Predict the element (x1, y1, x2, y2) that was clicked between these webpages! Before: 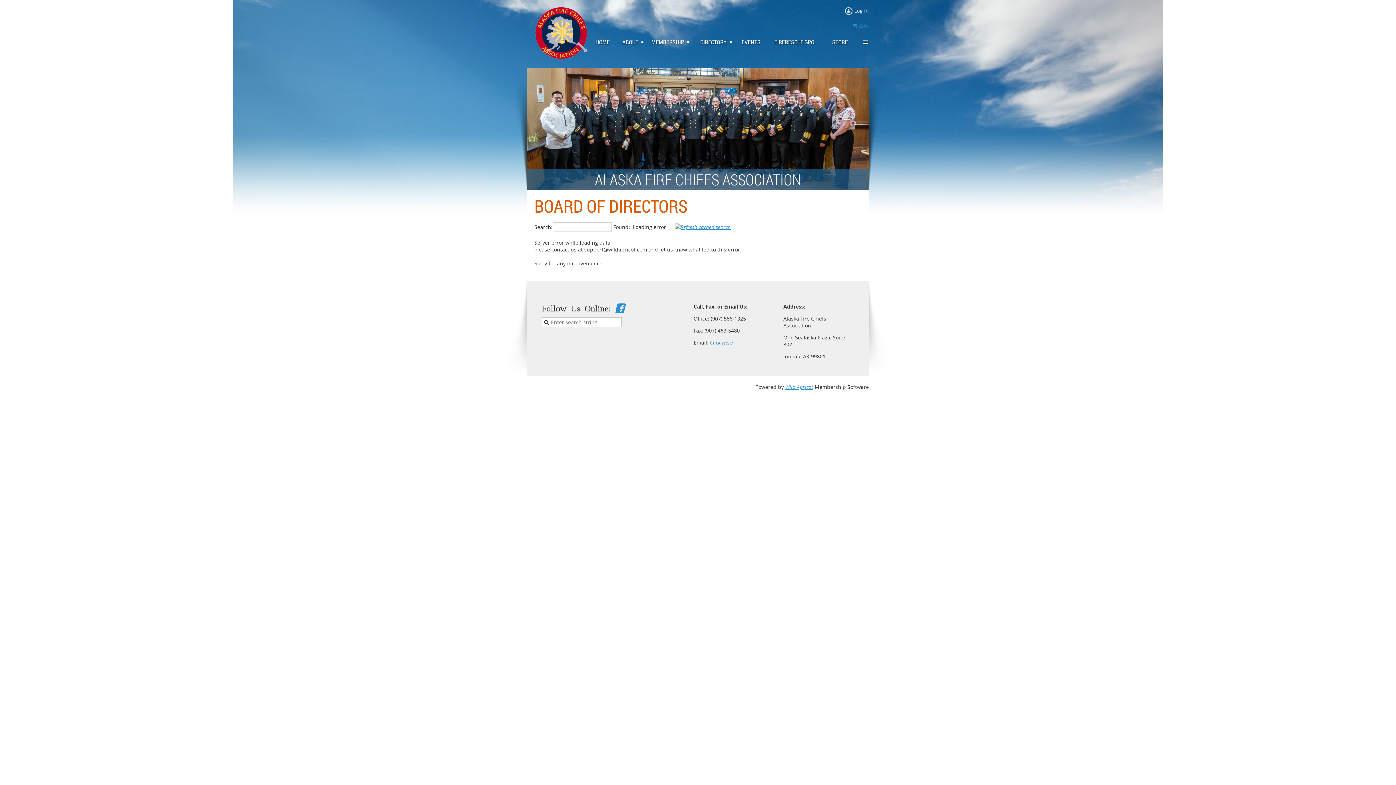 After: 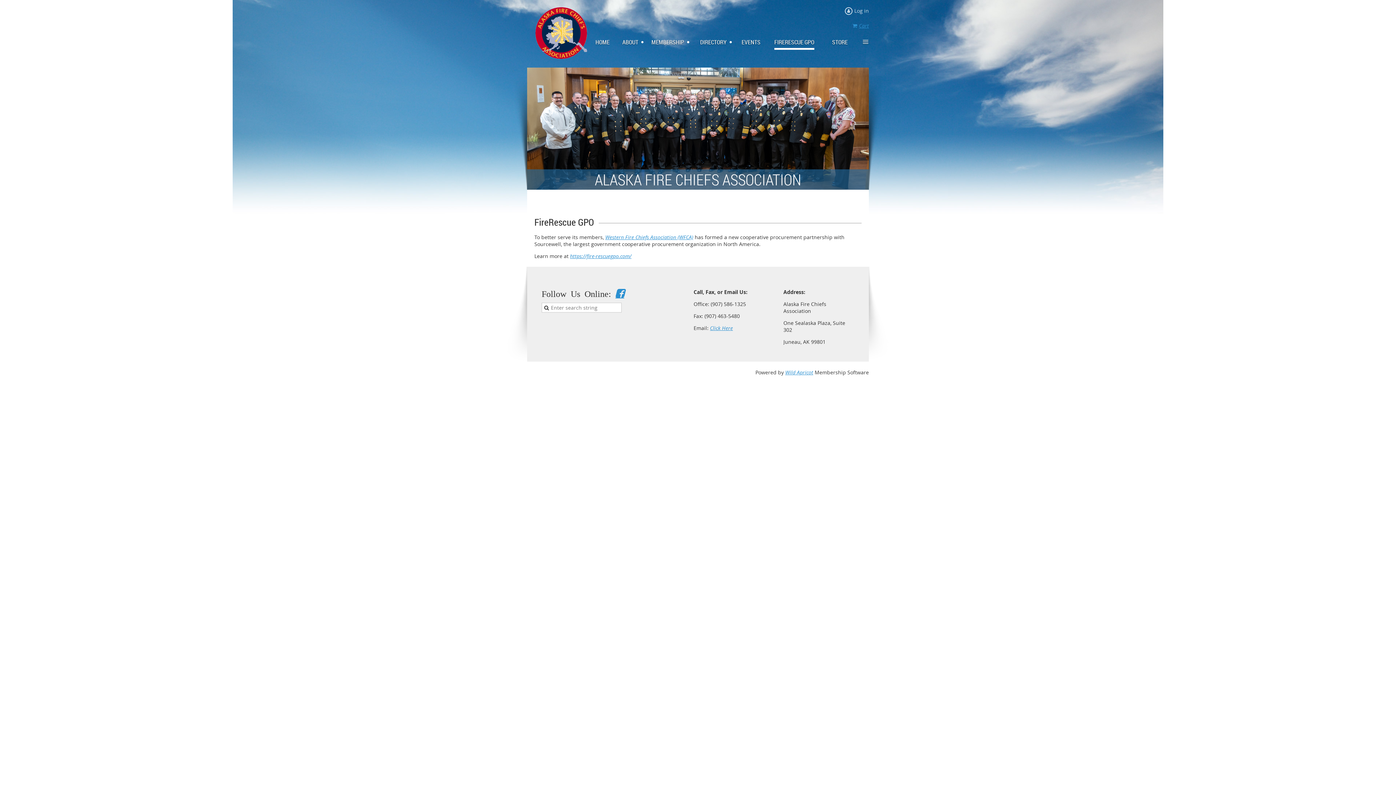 Action: bbox: (774, 36, 823, 48) label: FIRERESCUE GPO